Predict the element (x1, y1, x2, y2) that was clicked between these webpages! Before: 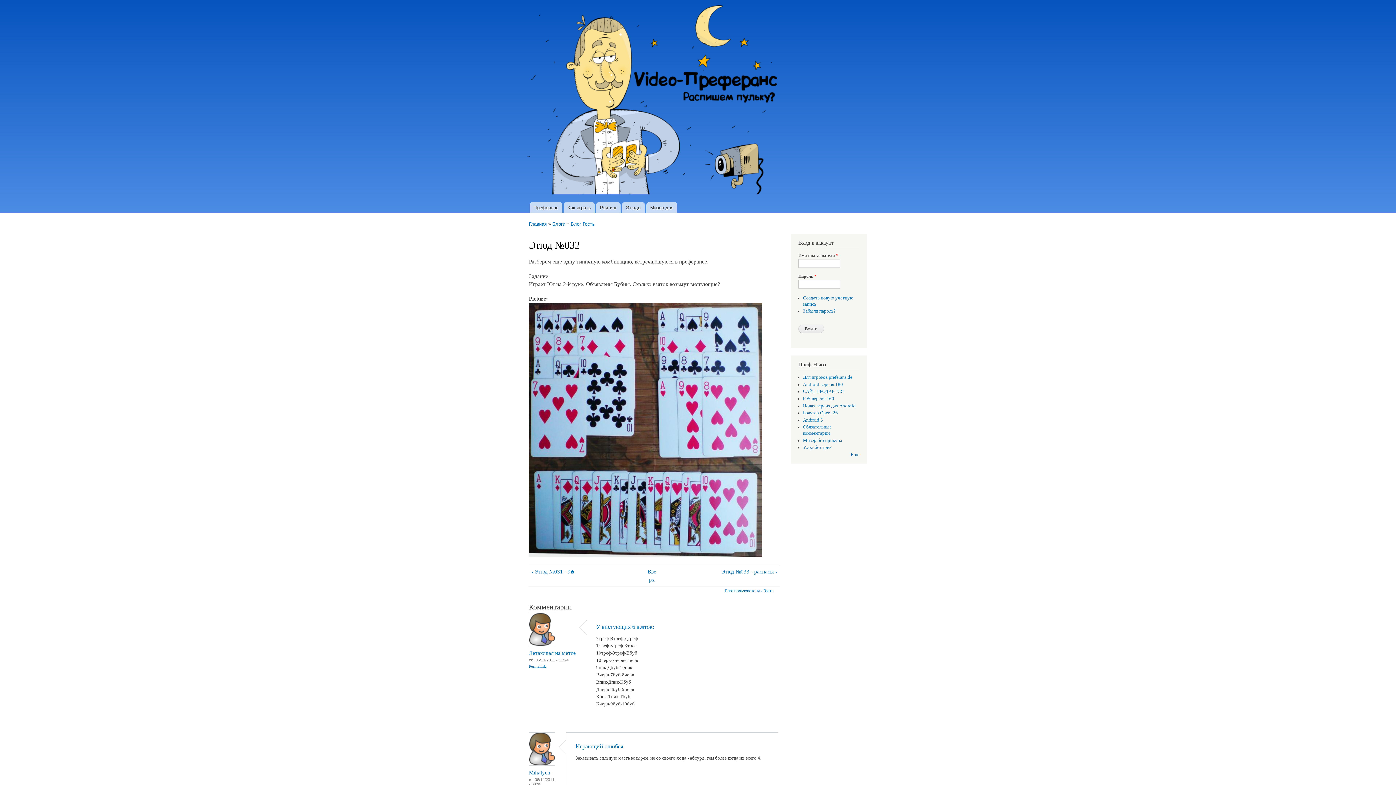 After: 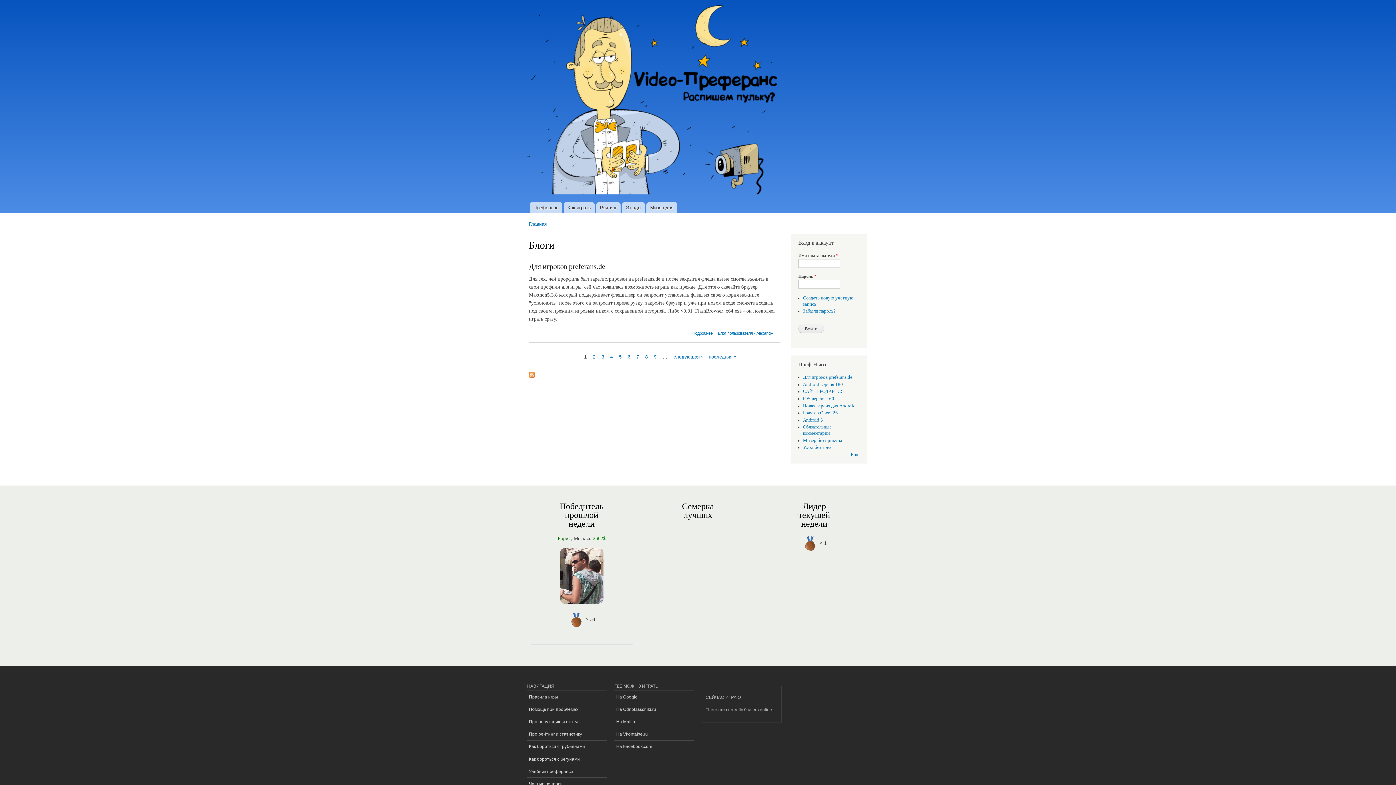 Action: label: Еще bbox: (850, 452, 859, 457)